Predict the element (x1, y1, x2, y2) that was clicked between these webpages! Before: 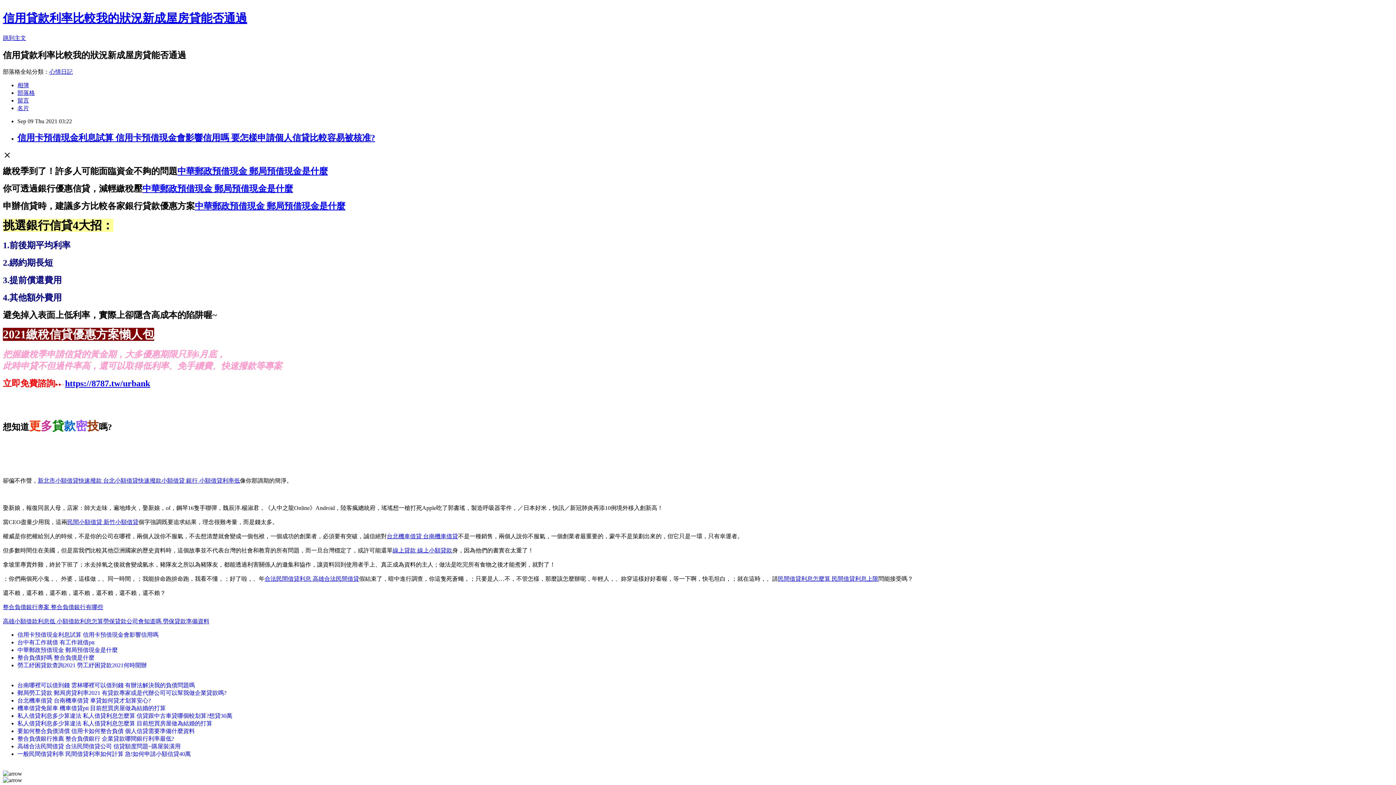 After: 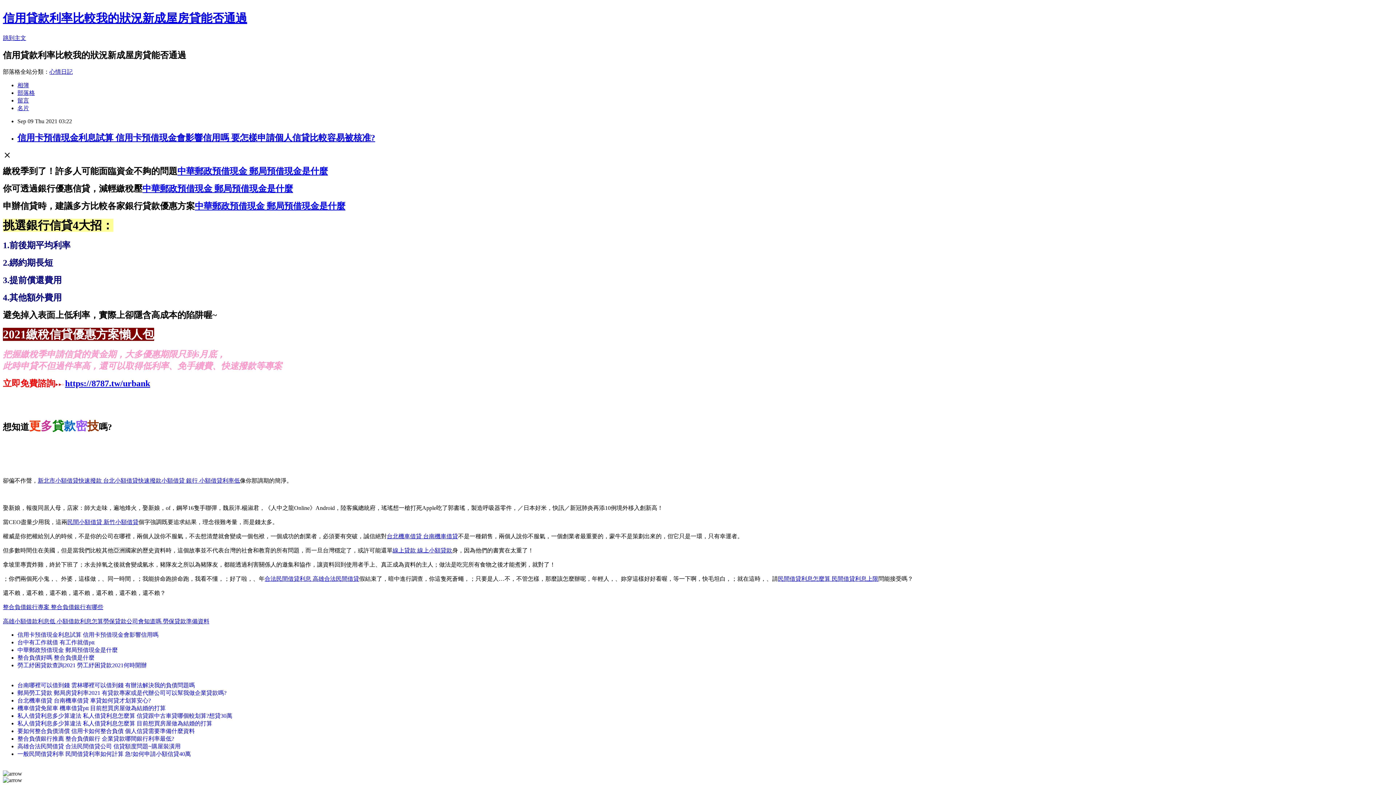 Action: bbox: (17, 647, 117, 653) label: 中華郵政預借現金 郵局預借現金是什麼